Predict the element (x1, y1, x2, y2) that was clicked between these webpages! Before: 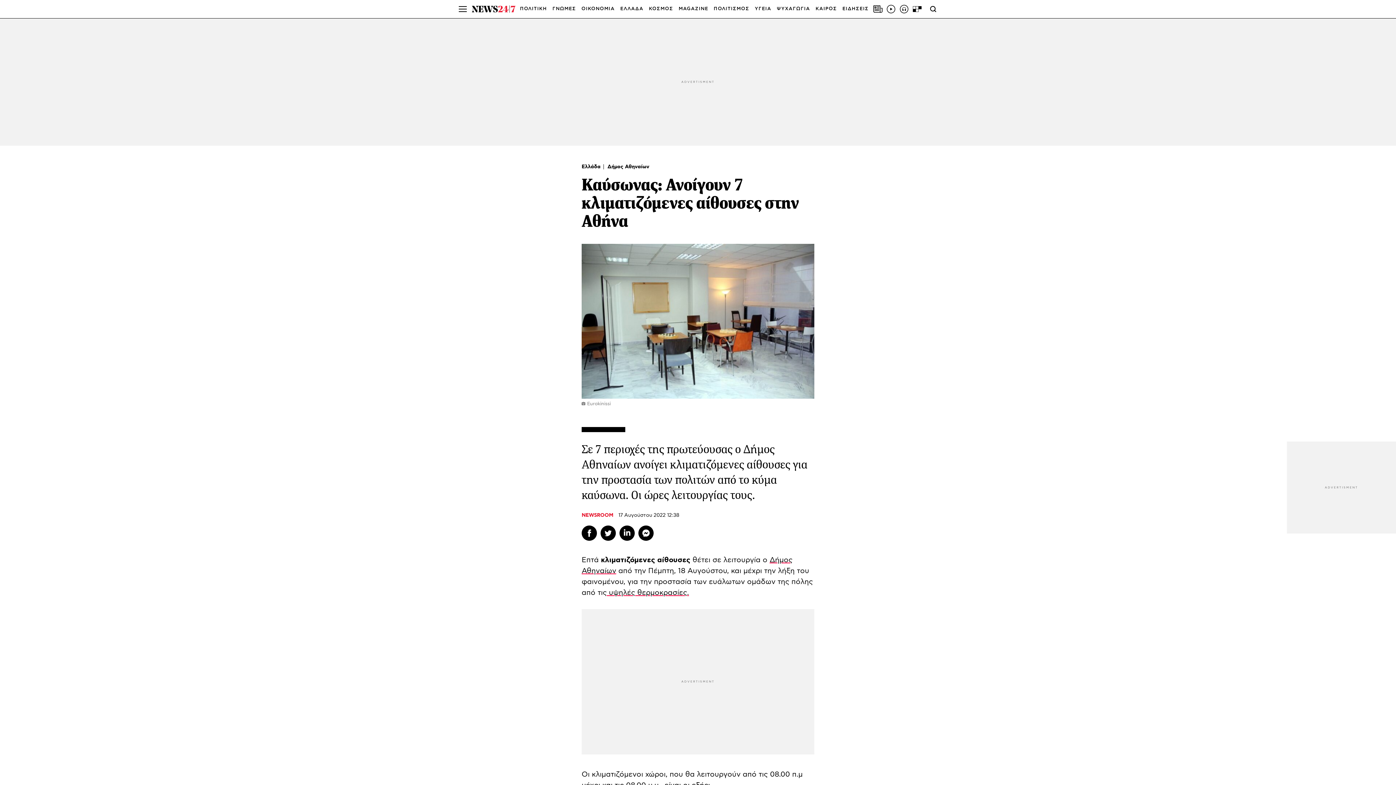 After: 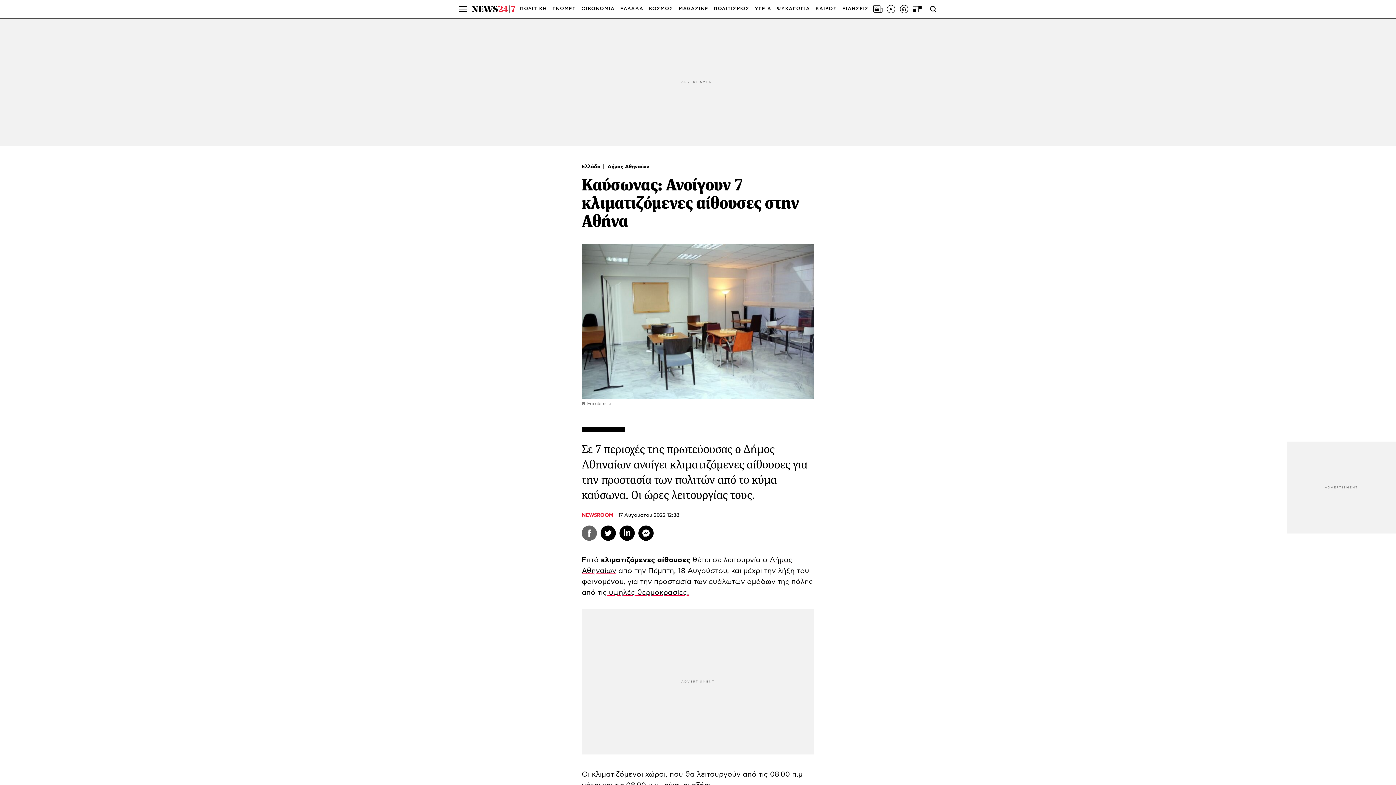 Action: bbox: (581, 525, 597, 541) label: Facebook